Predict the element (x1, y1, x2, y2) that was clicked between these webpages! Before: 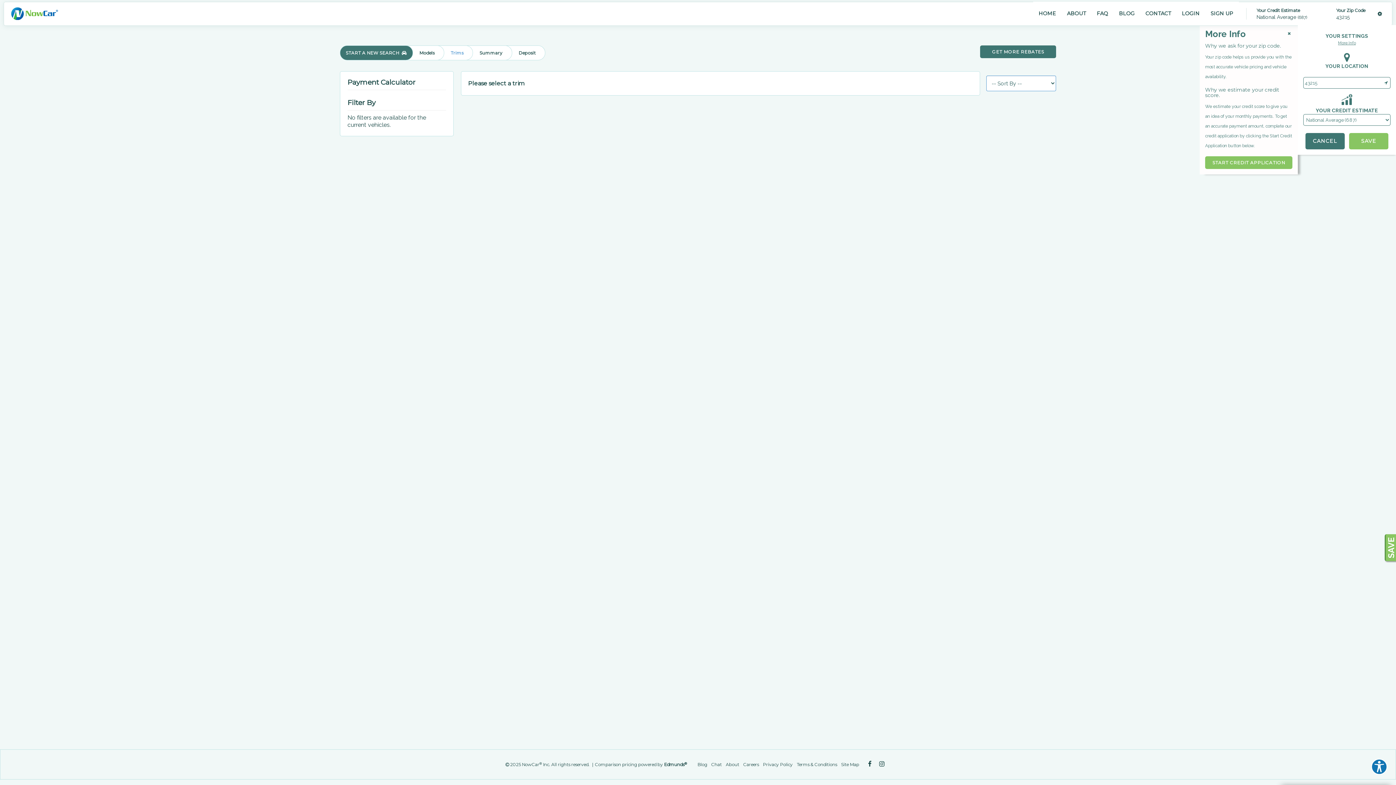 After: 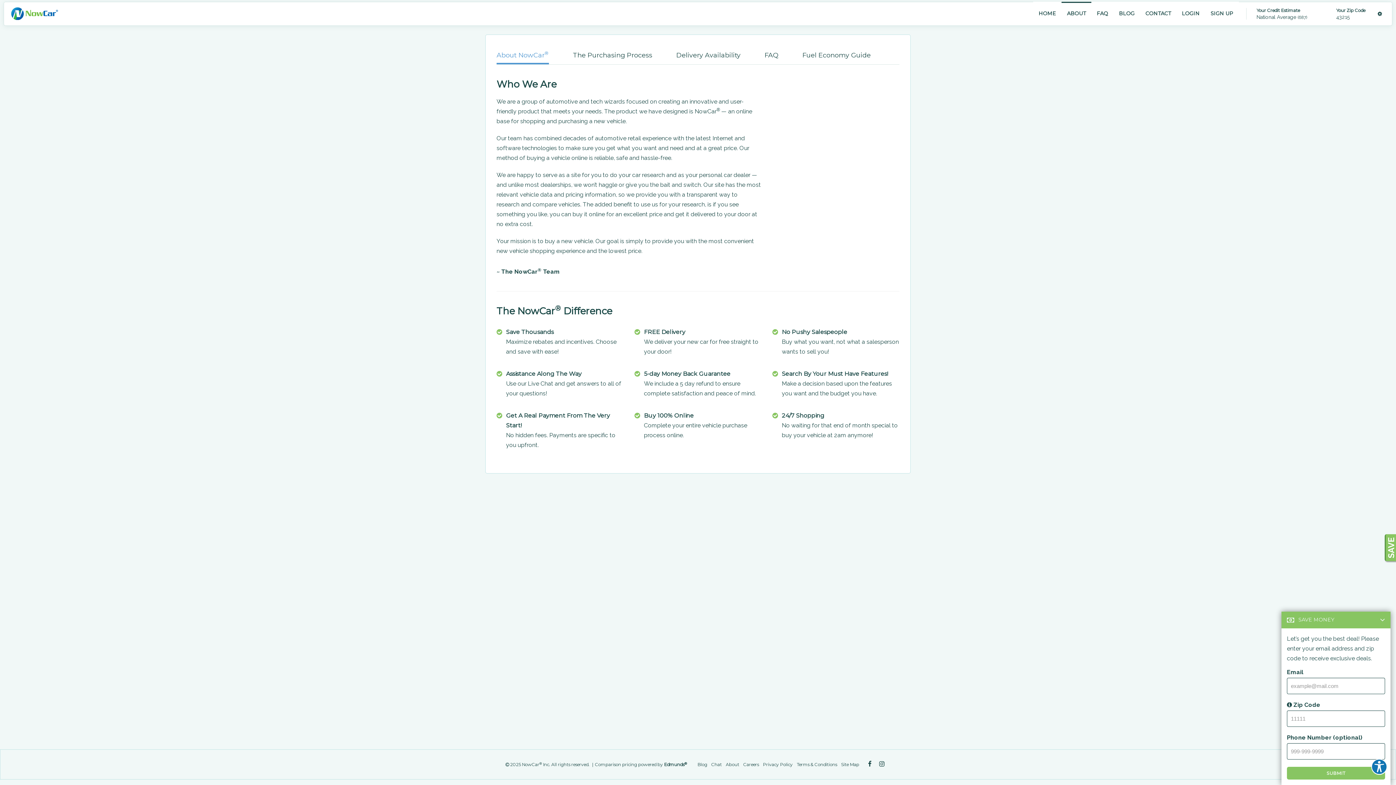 Action: bbox: (1061, 1, 1091, 23) label: ABOUT